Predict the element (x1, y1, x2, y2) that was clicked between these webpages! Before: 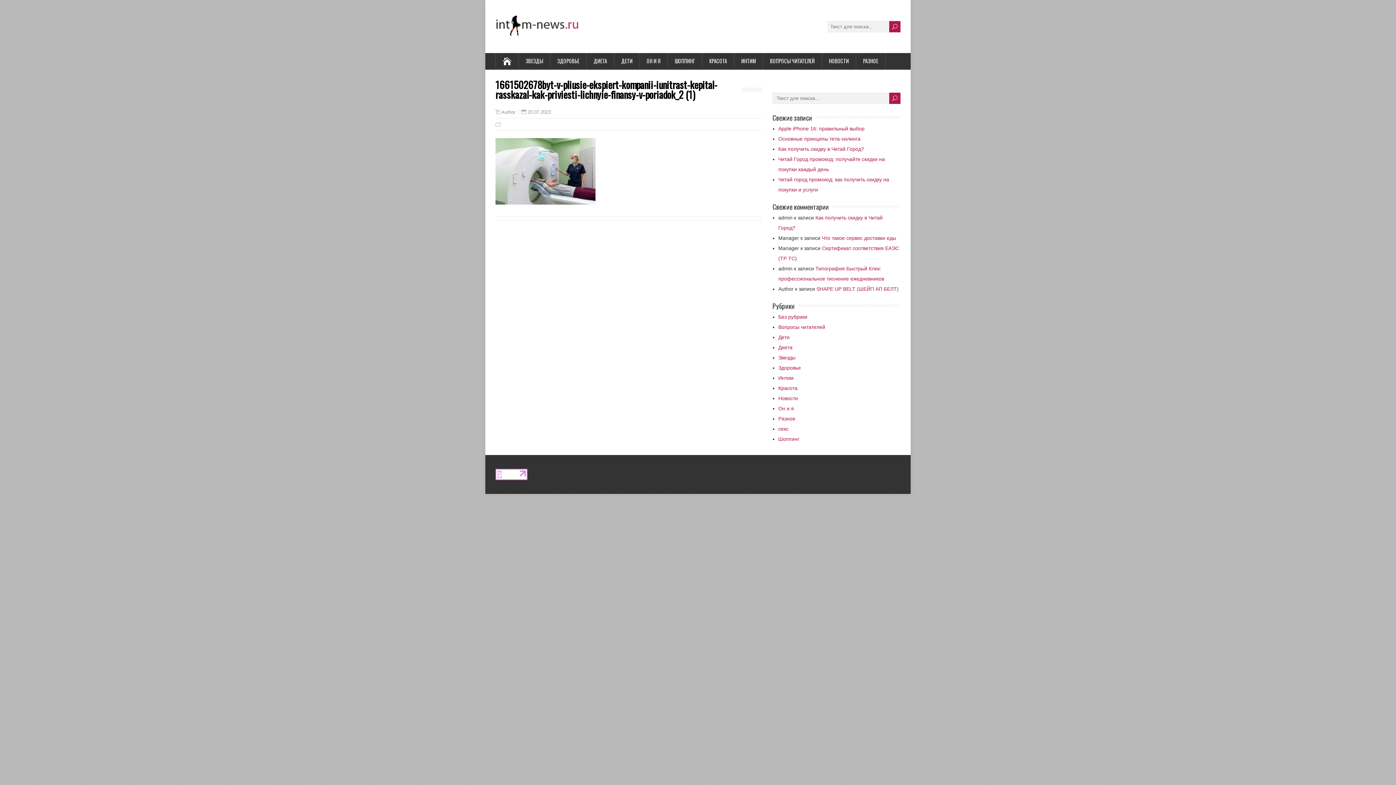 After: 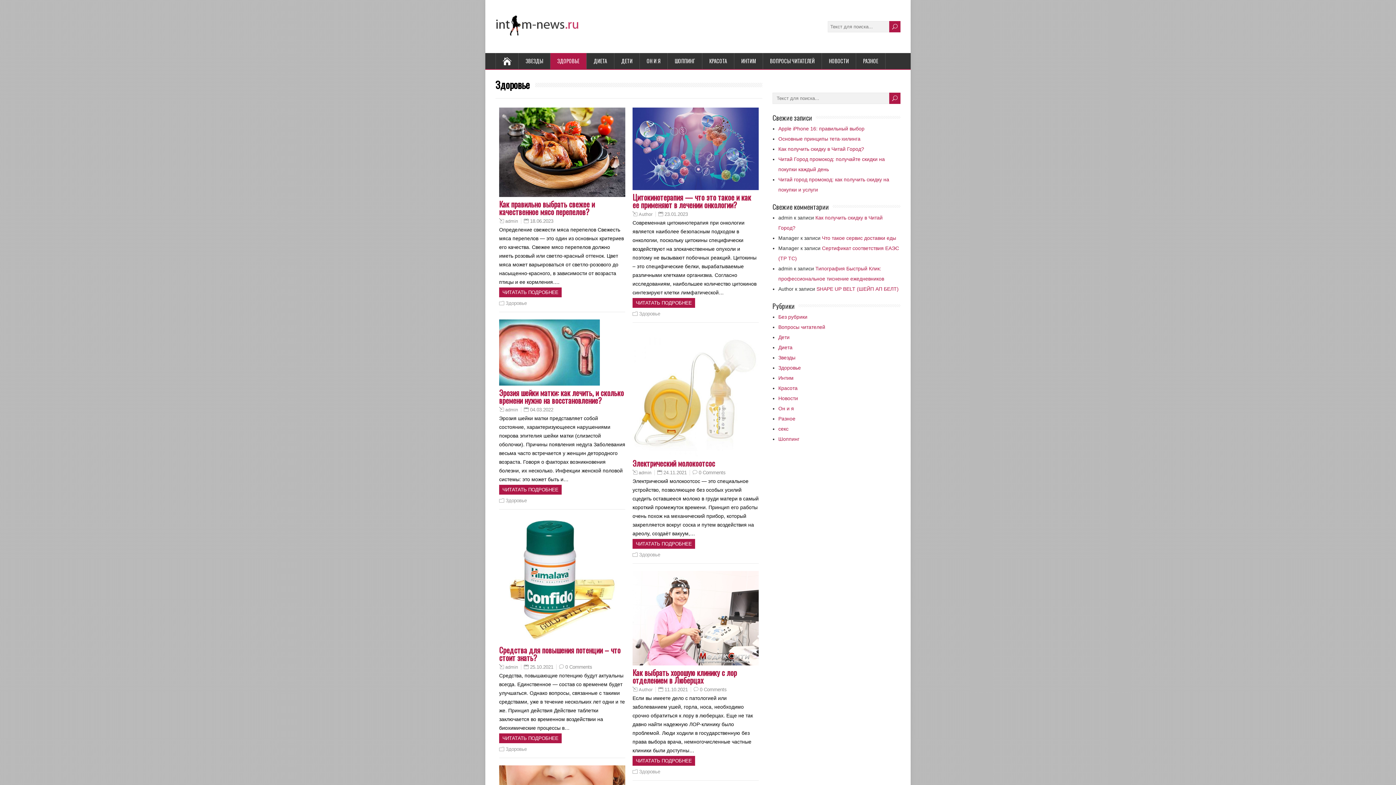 Action: label: ЗДОРОВЬЕ bbox: (550, 53, 586, 69)